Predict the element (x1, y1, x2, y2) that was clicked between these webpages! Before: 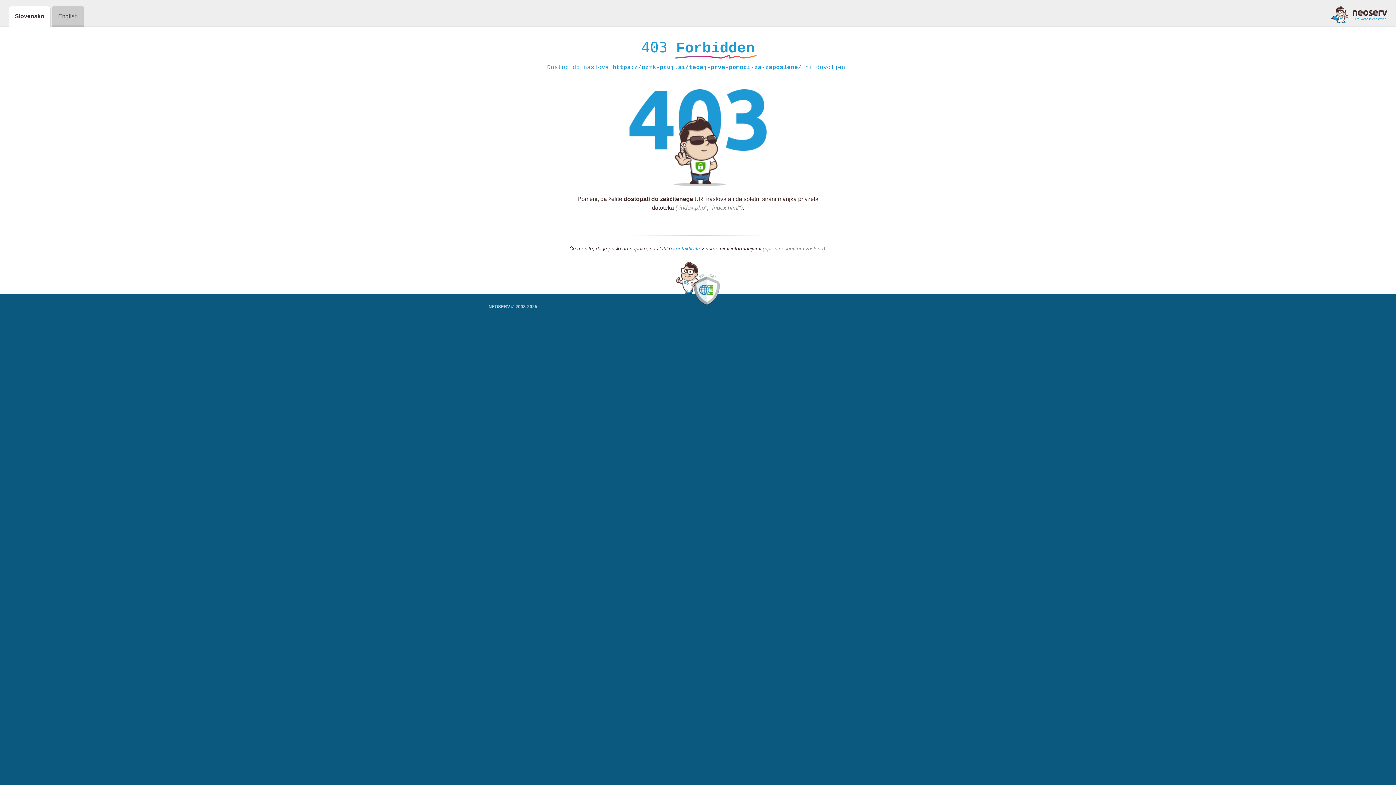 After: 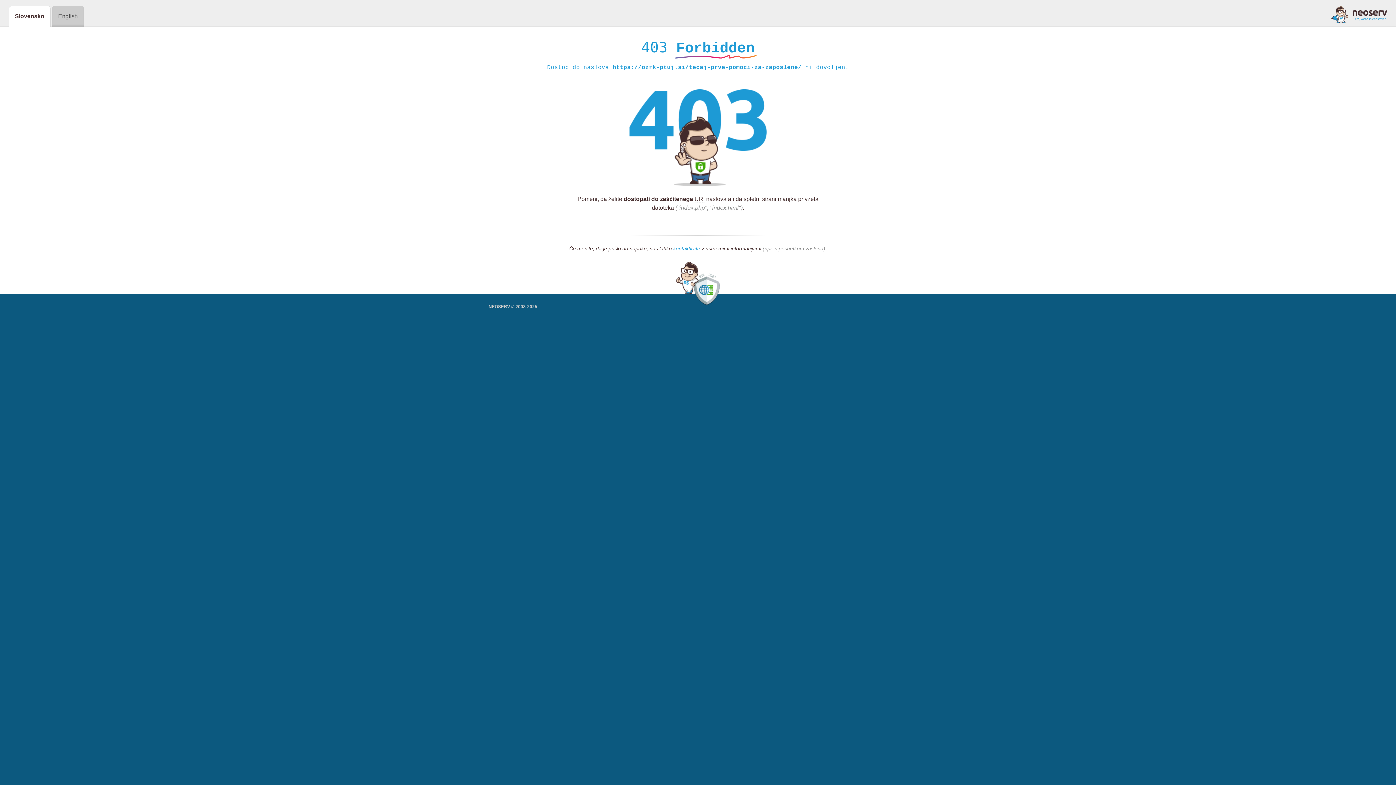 Action: bbox: (673, 245, 700, 252) label: kontaktirate